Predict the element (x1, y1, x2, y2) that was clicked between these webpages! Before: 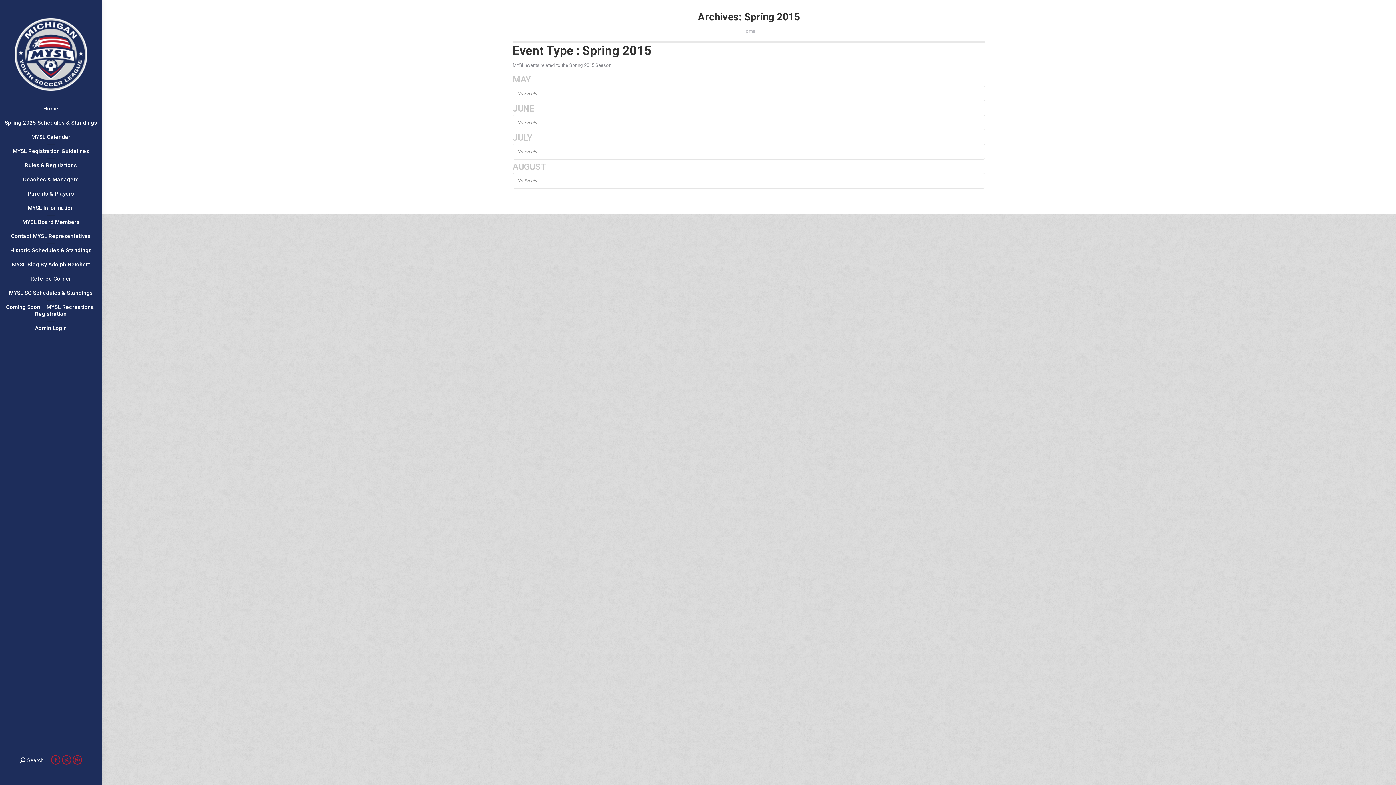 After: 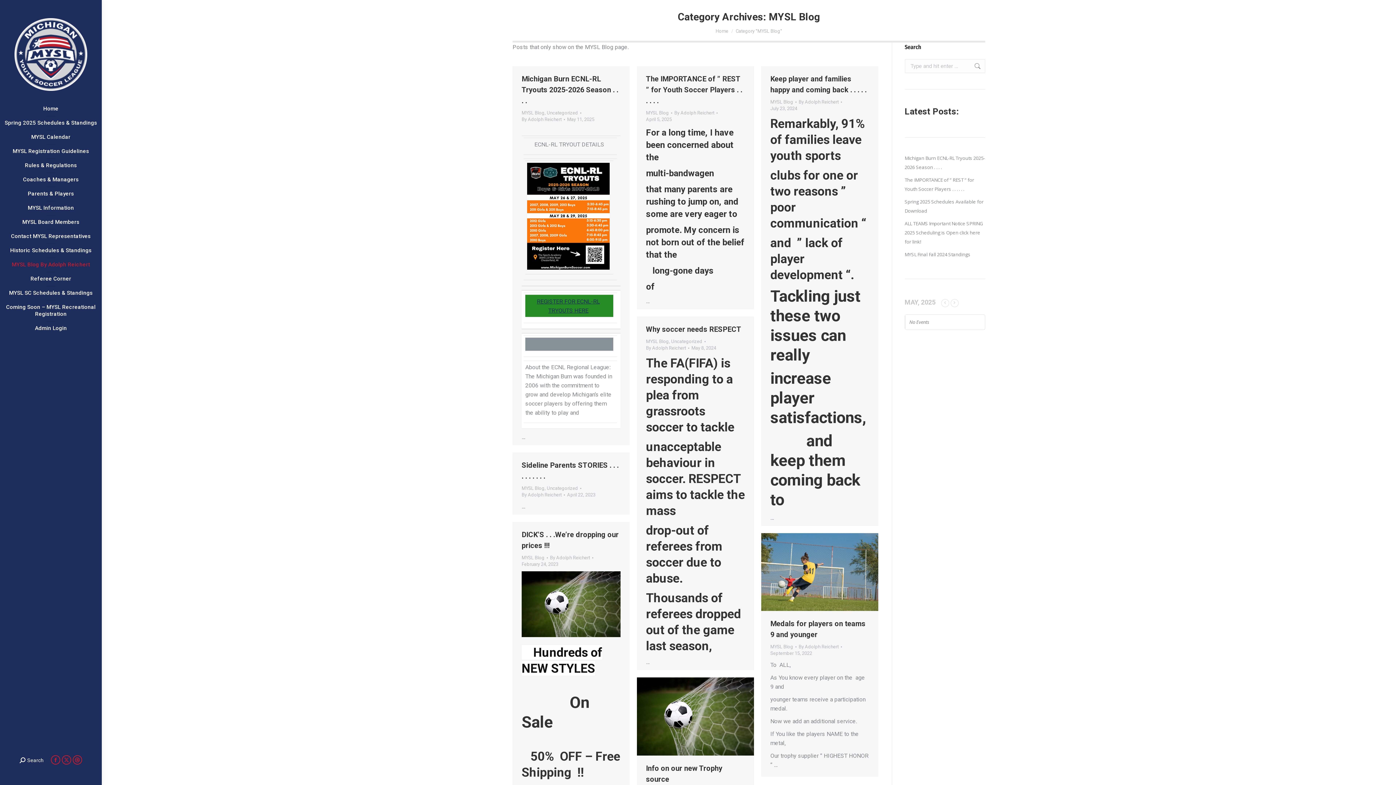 Action: bbox: (3, 257, 98, 272) label: MYSL Blog By Adolph Reichert